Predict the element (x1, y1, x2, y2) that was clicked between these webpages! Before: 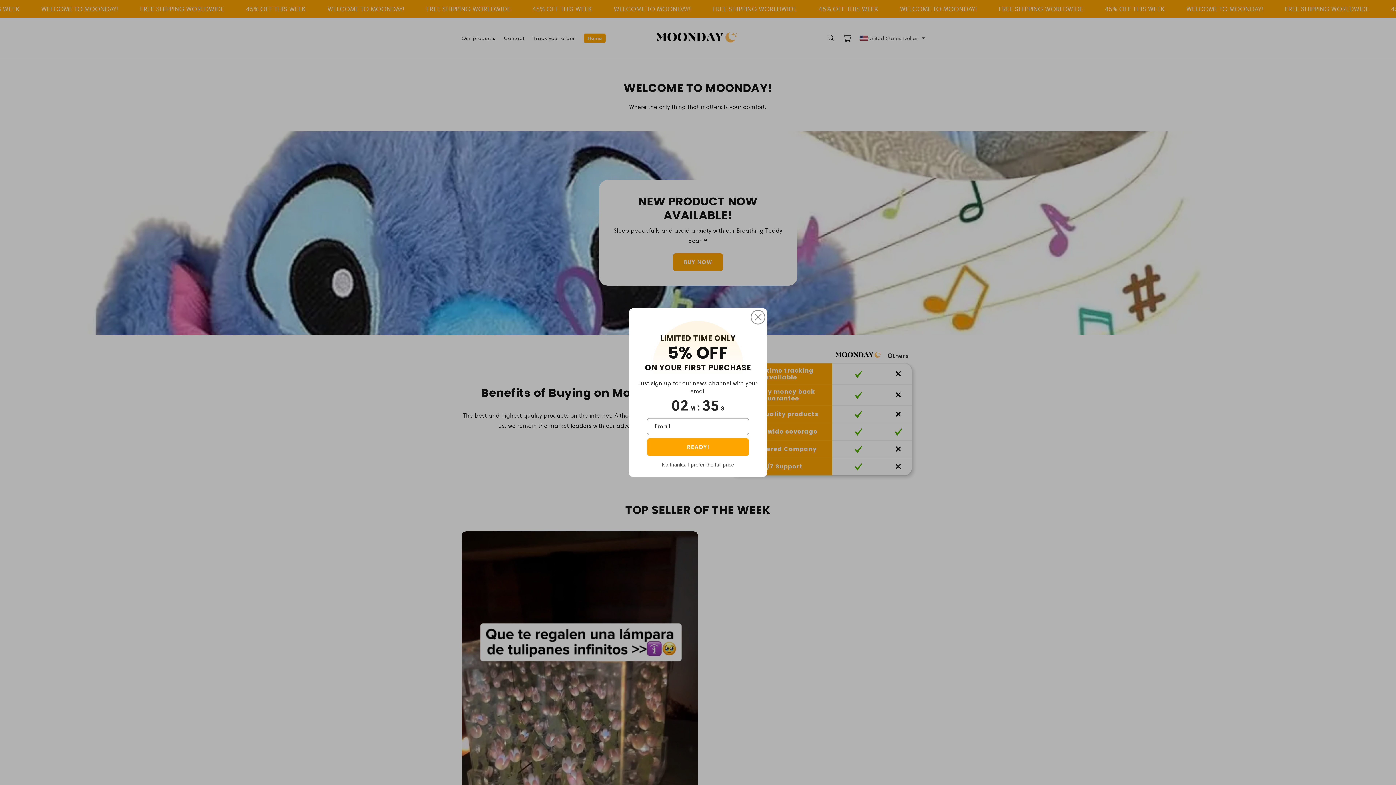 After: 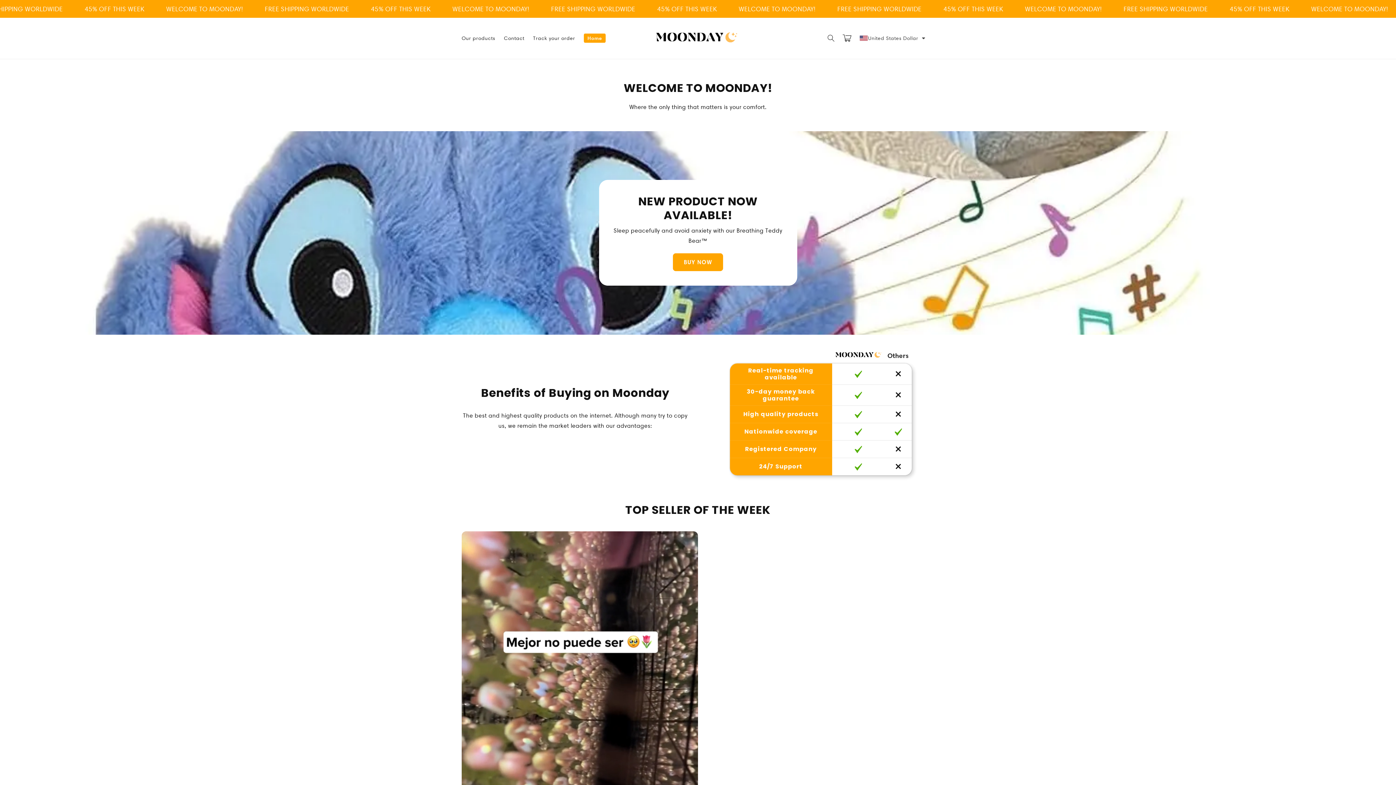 Action: label: No thanks, I prefer the full price bbox: (659, 461, 736, 468)